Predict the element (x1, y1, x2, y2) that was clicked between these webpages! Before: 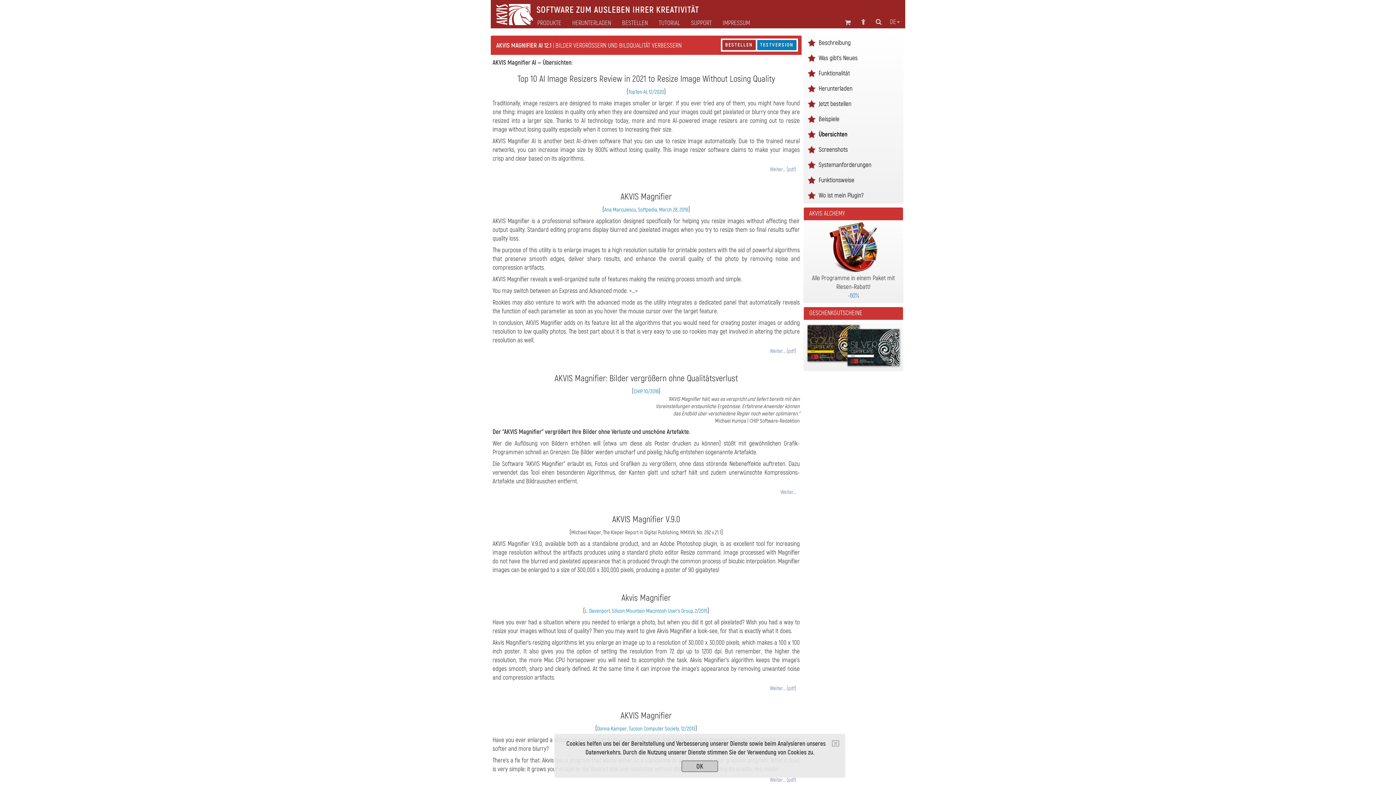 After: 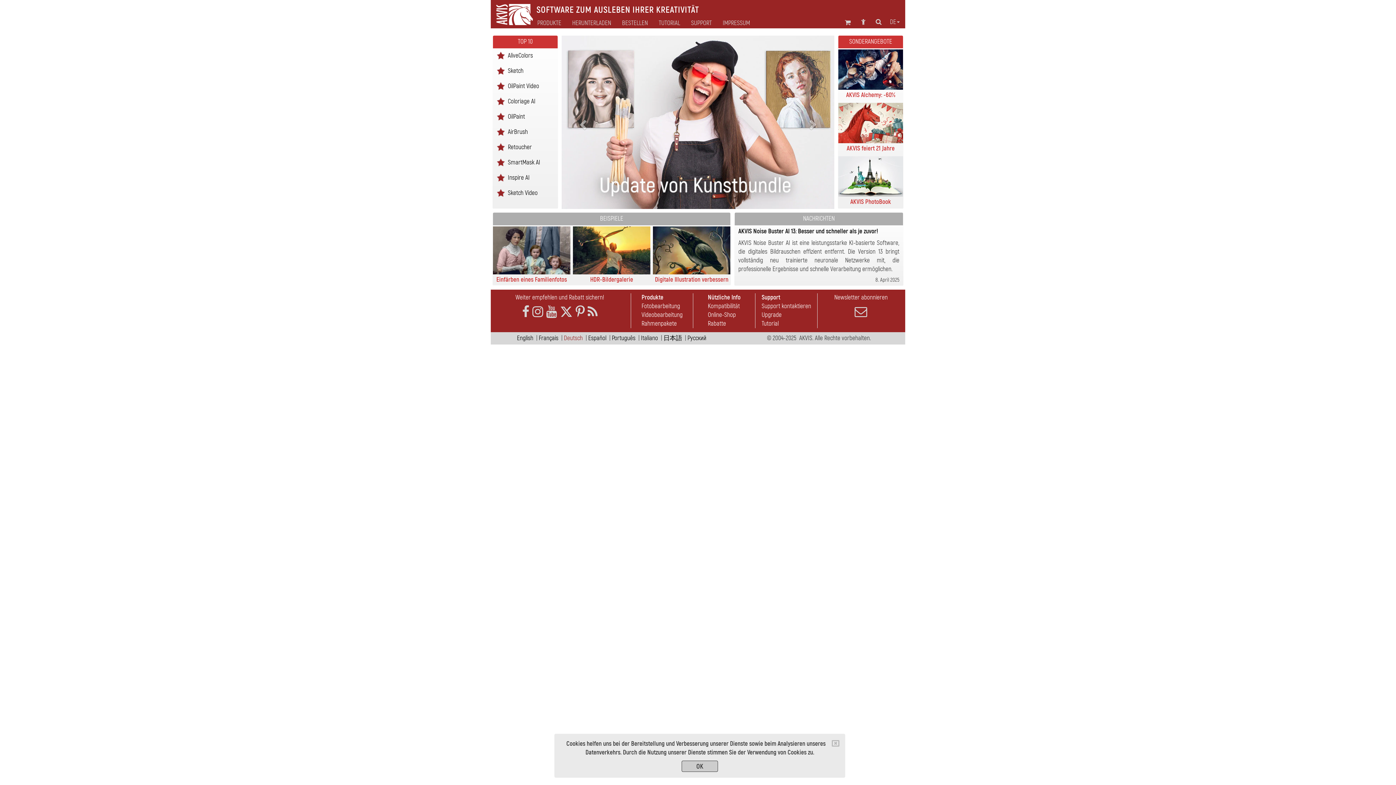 Action: bbox: (490, 0, 534, 18)